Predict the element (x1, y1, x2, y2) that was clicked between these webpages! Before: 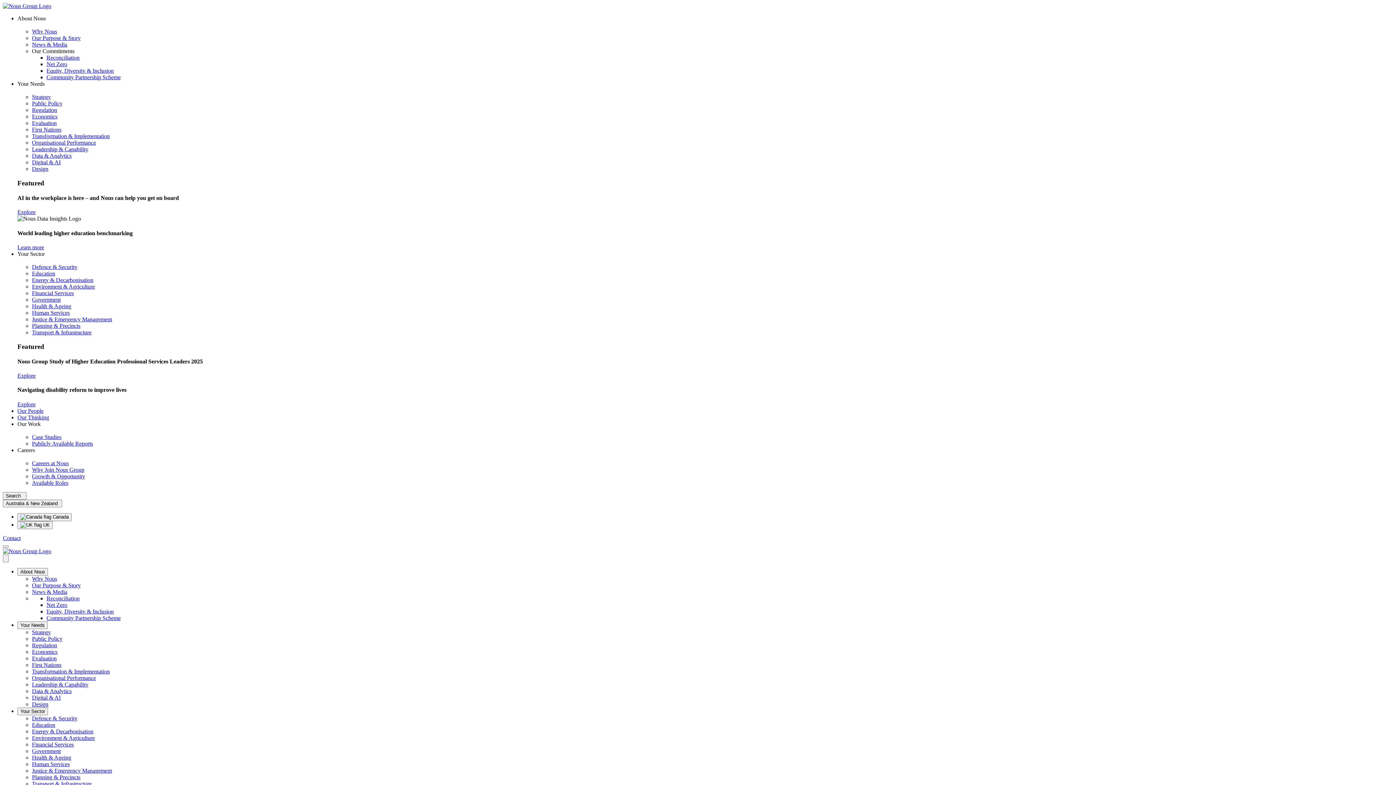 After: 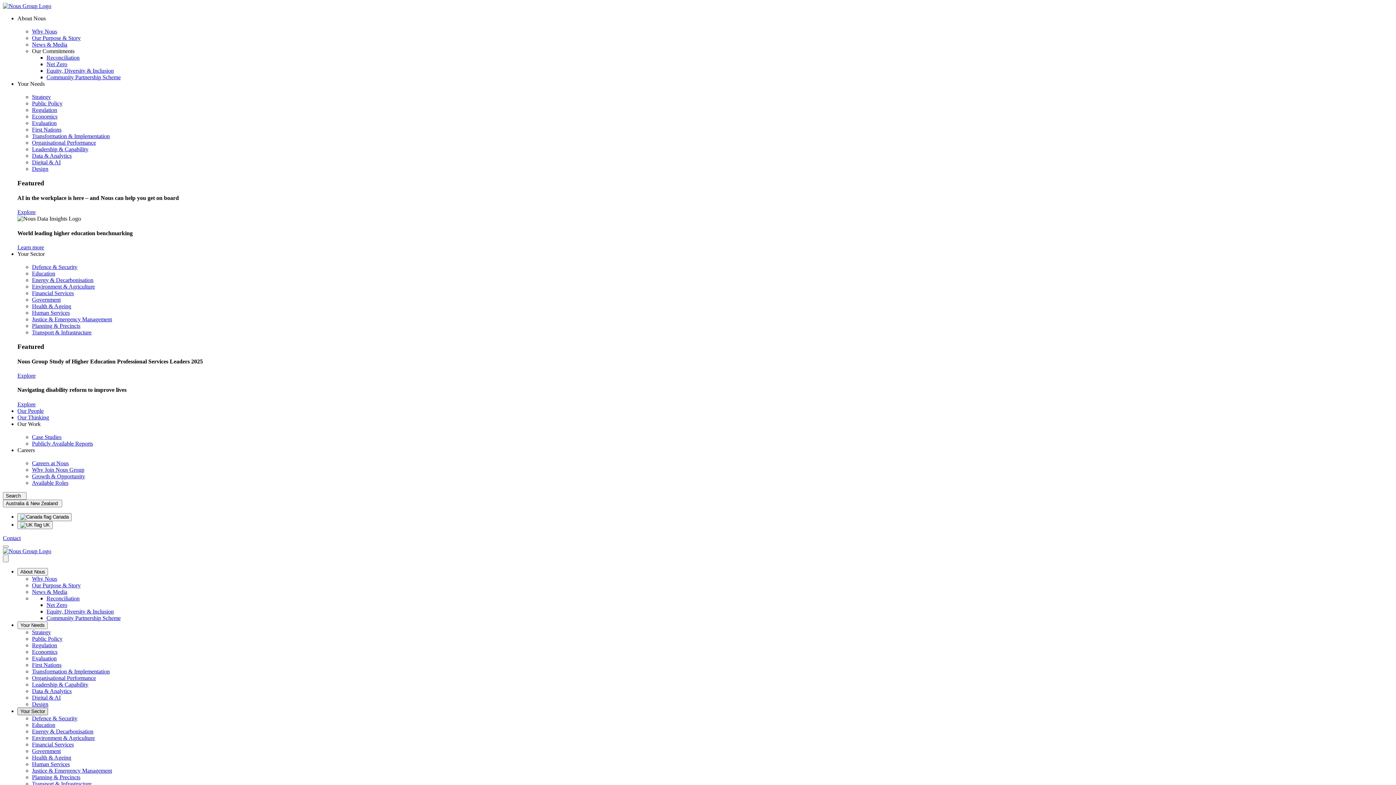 Action: bbox: (17, 707, 48, 715) label: Your Sector